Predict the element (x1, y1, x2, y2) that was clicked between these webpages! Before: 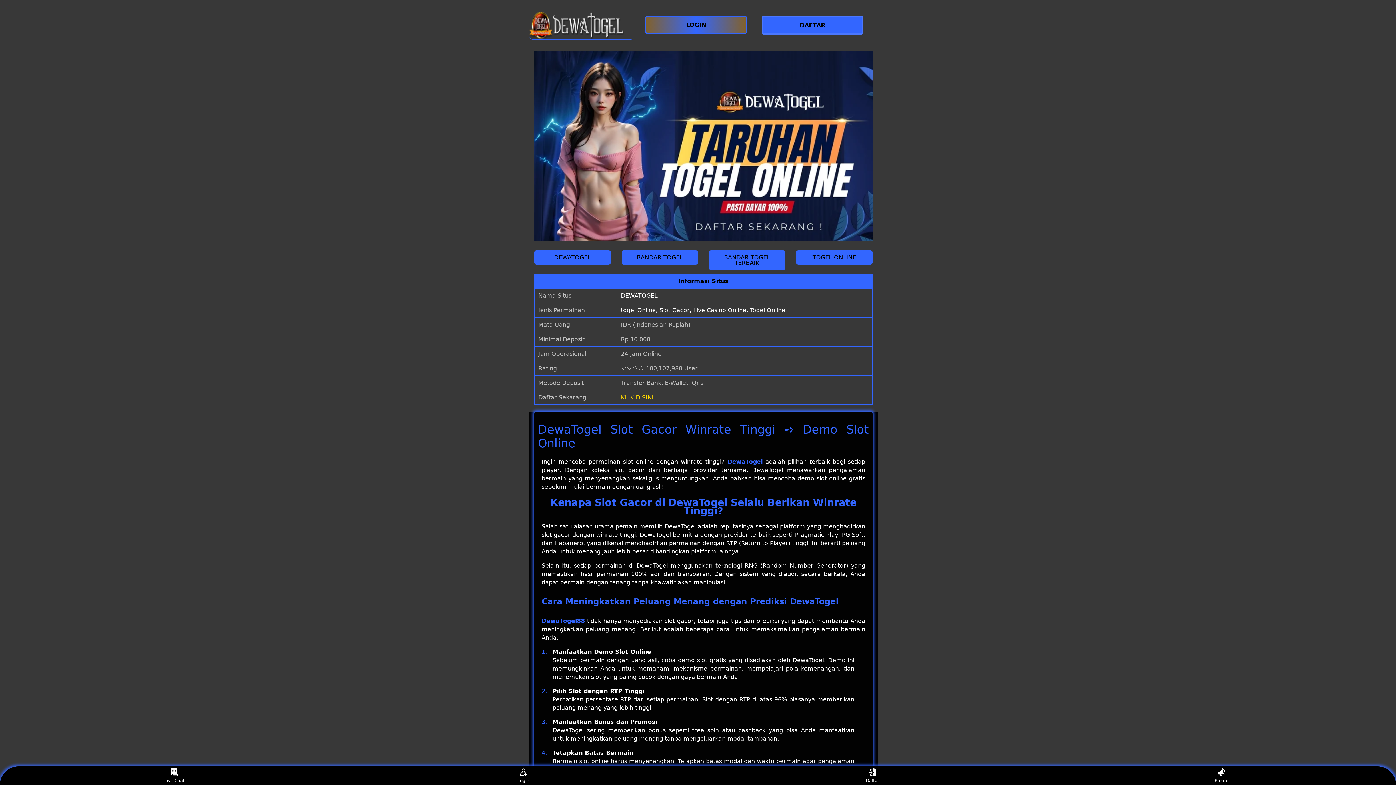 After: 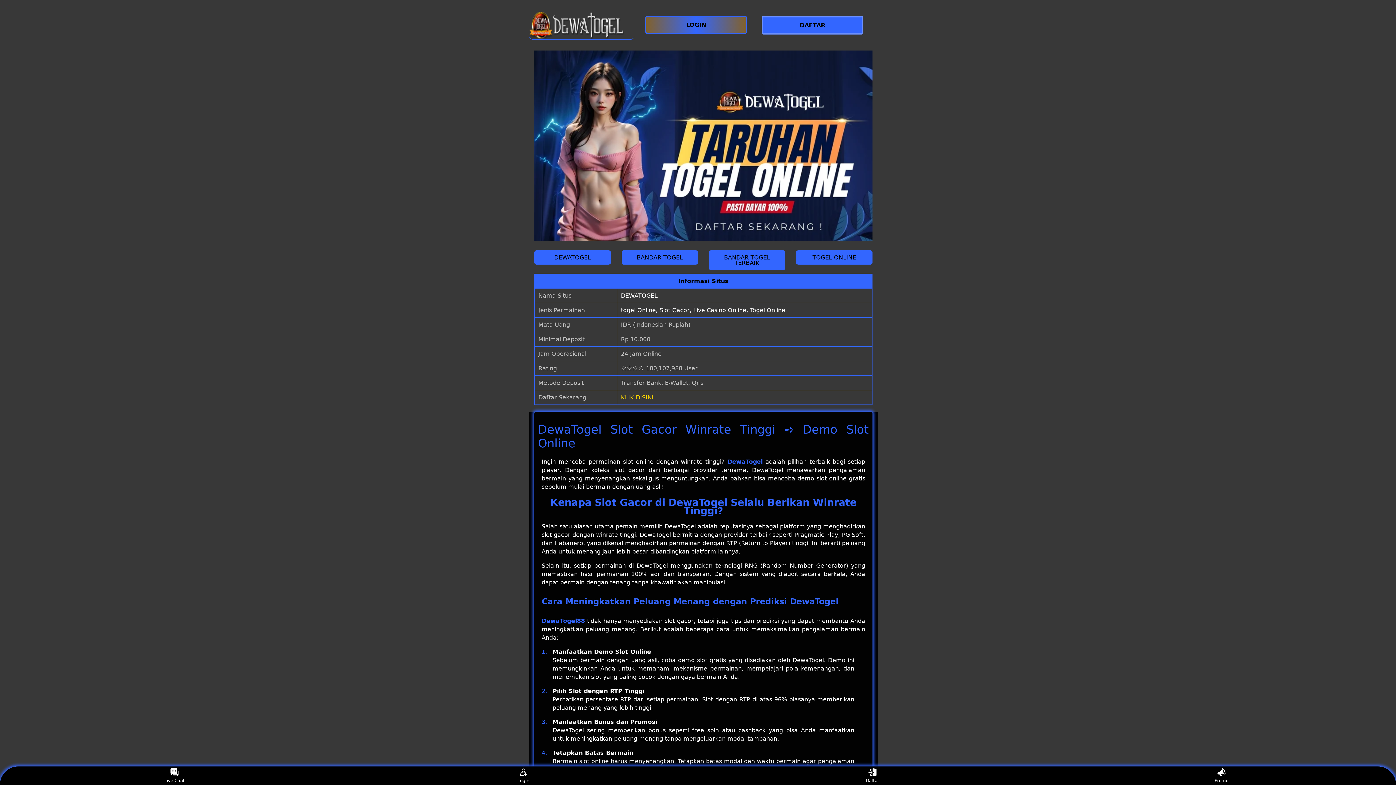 Action: bbox: (541, 617, 581, 624) label: DewaTogel8